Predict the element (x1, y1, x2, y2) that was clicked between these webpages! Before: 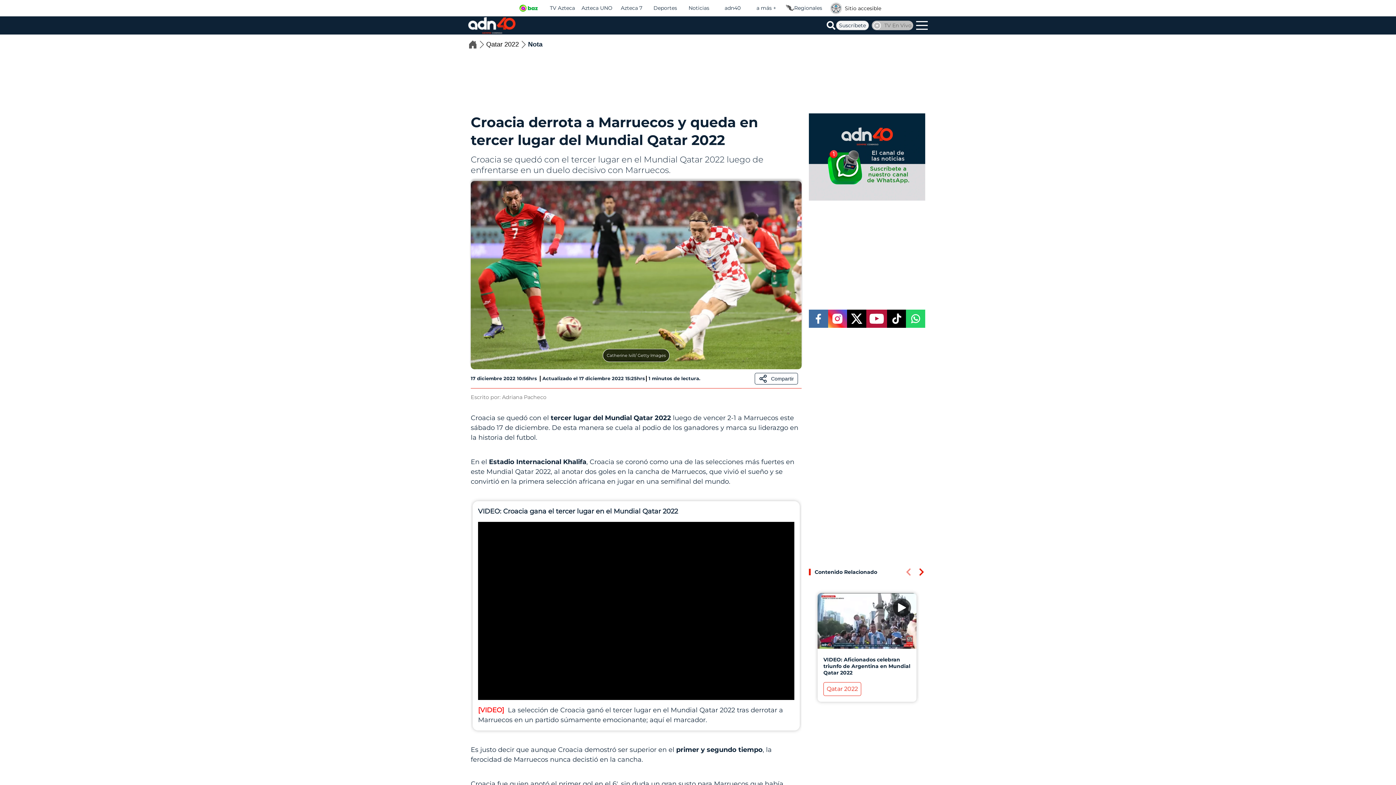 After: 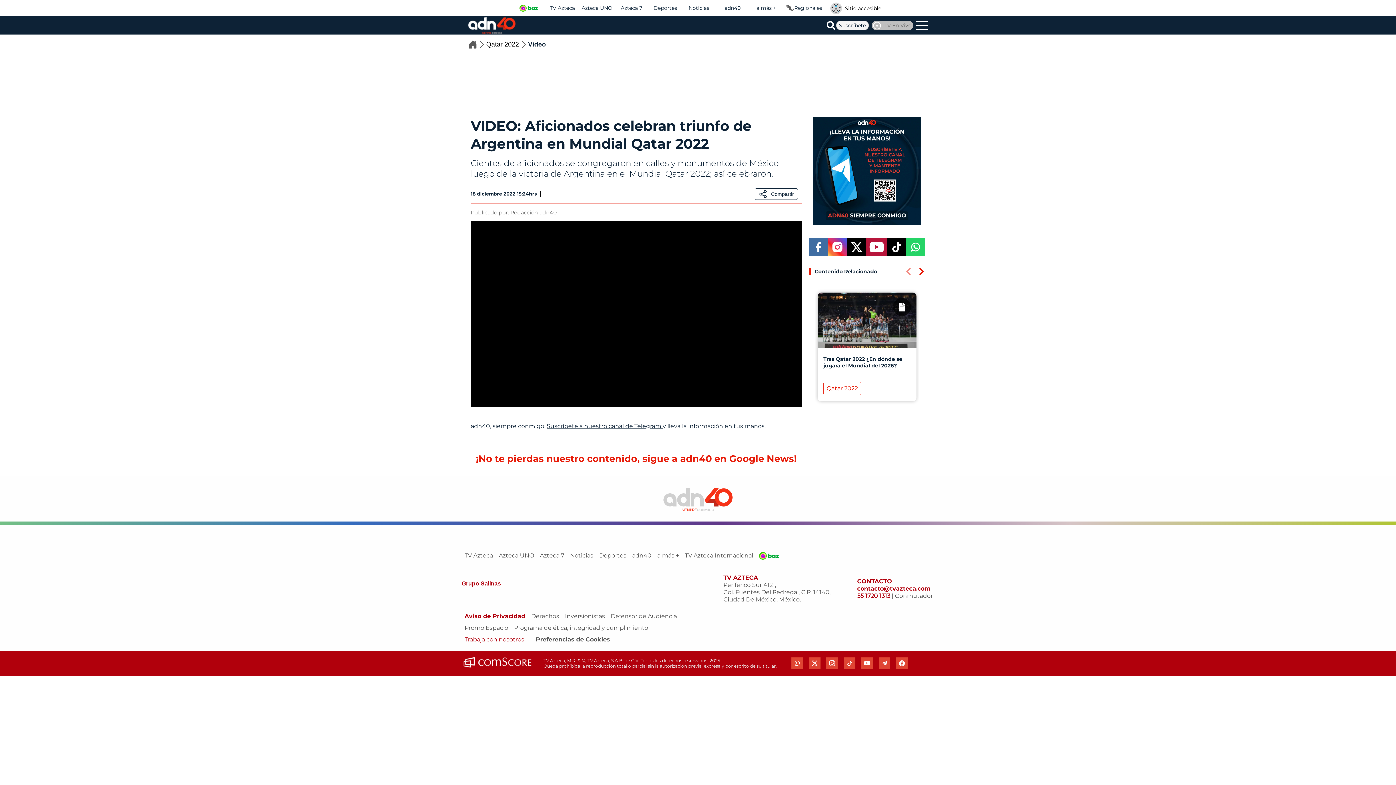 Action: bbox: (823, 656, 910, 689) label: VIDEO: Aficionados celebran triunfo de Argentina en Mundial Qatar 2022